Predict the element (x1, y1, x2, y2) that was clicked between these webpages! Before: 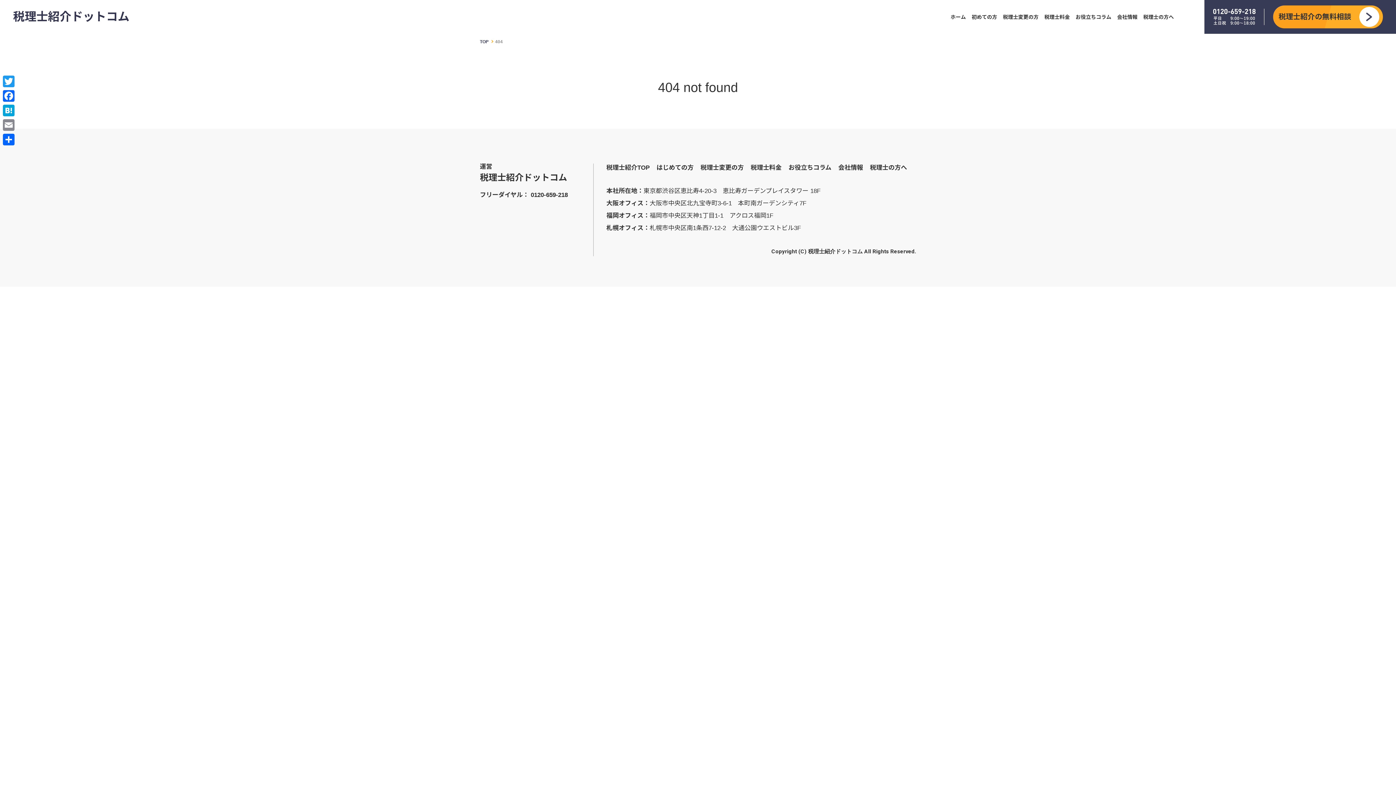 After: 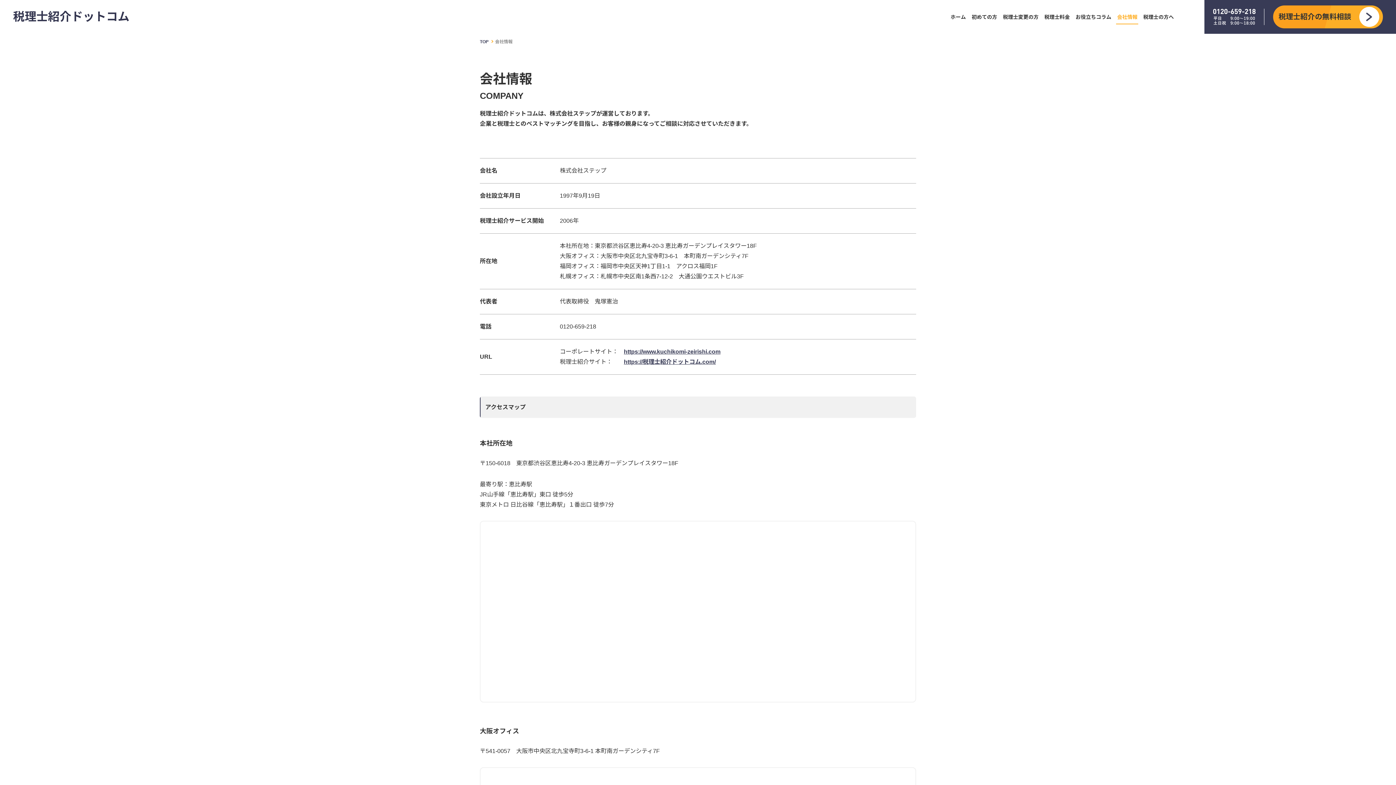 Action: label: 会社情報 bbox: (1114, 8, 1140, 26)